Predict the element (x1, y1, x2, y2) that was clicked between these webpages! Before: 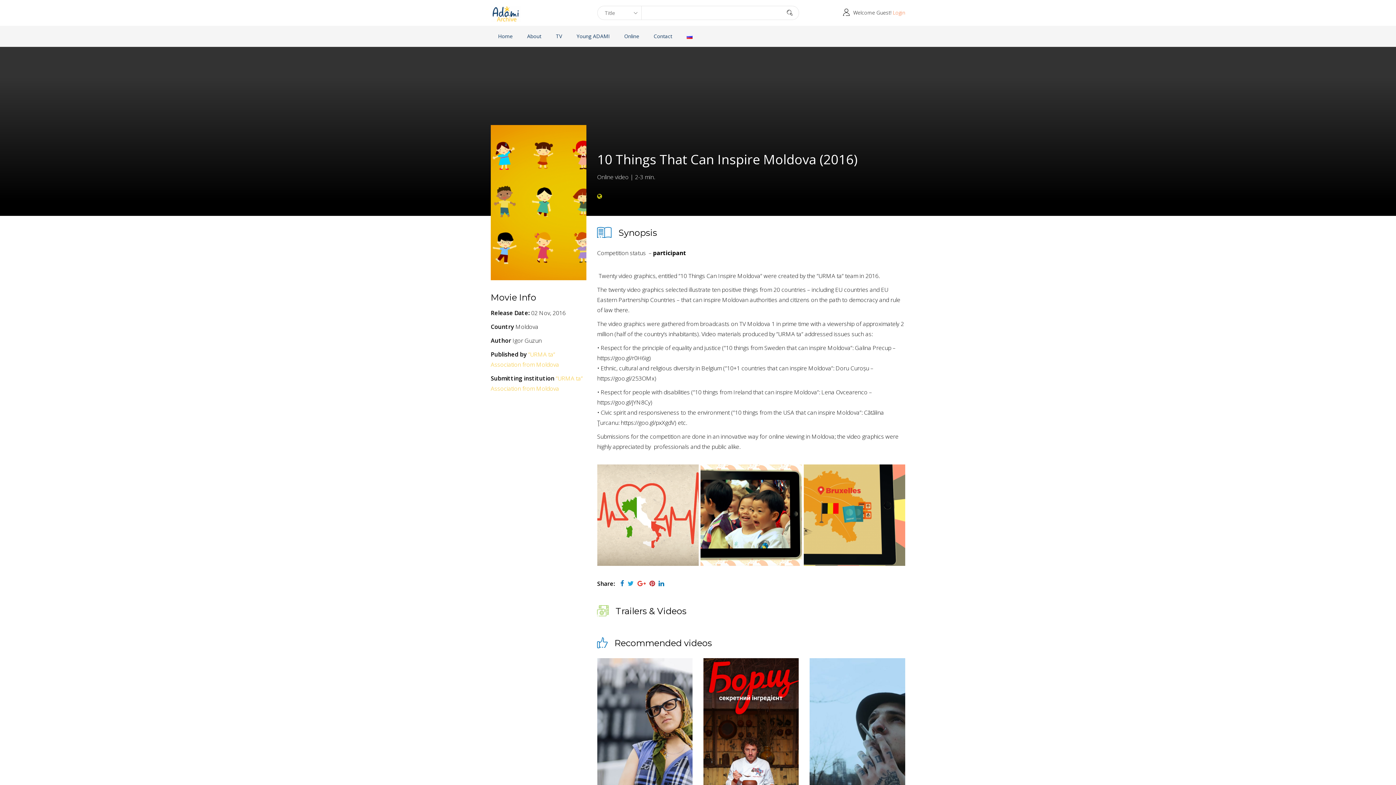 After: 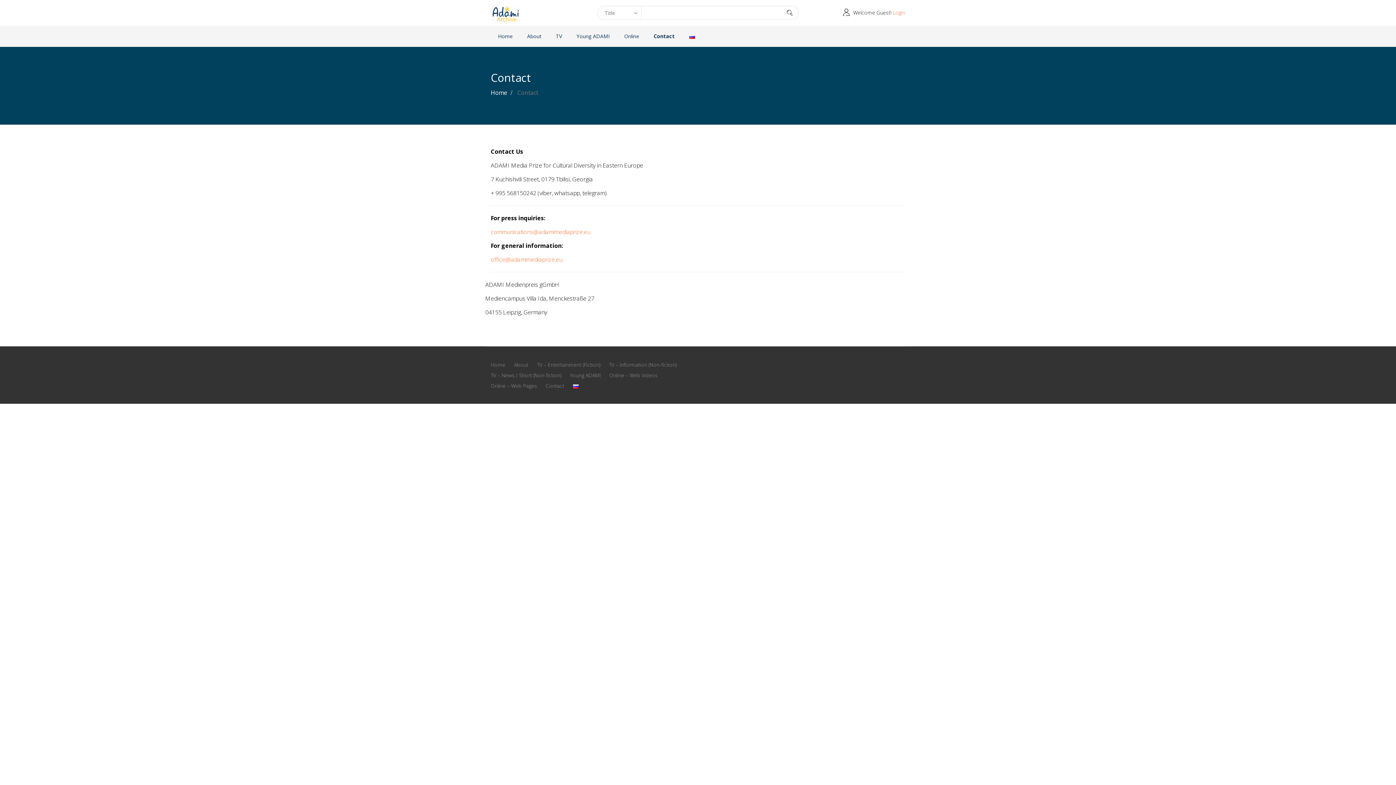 Action: bbox: (646, 25, 679, 46) label: Contact